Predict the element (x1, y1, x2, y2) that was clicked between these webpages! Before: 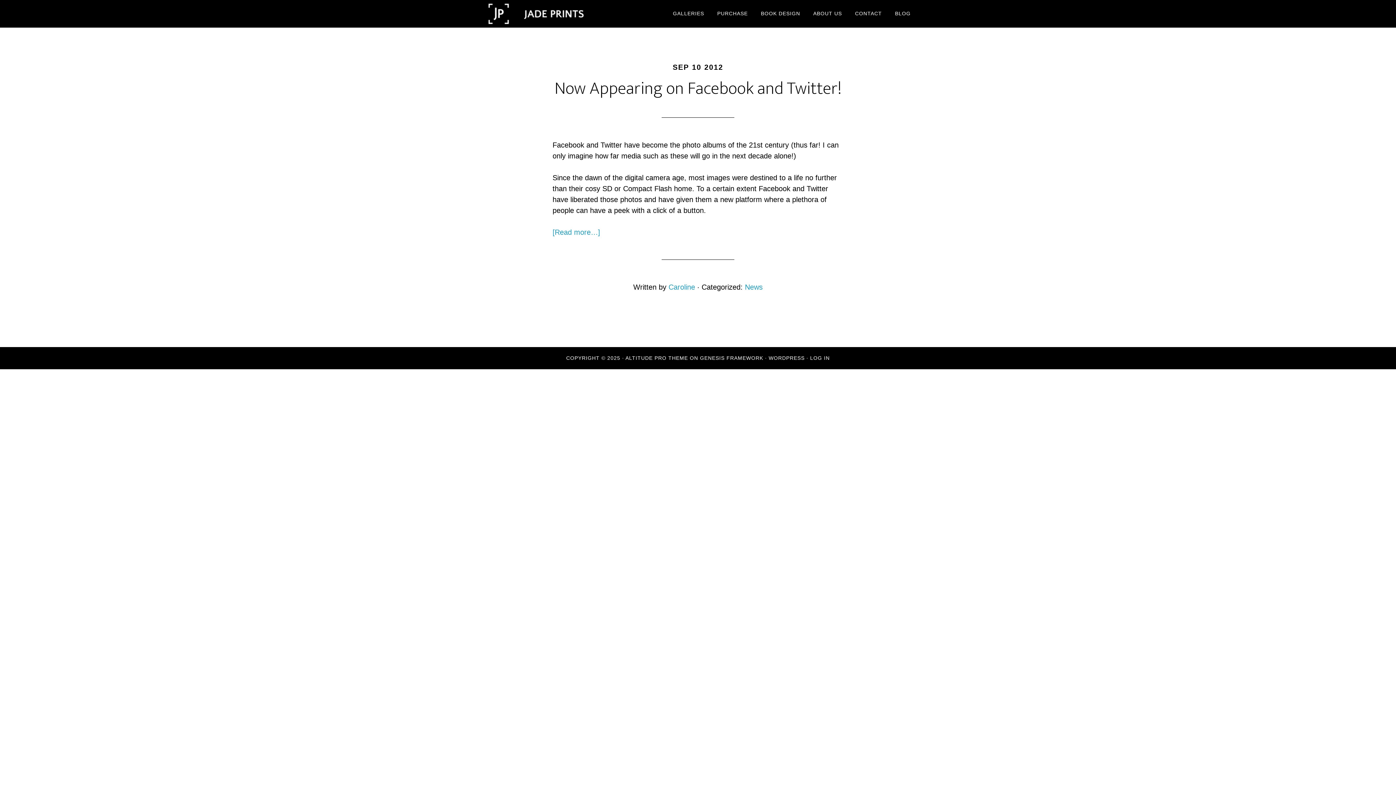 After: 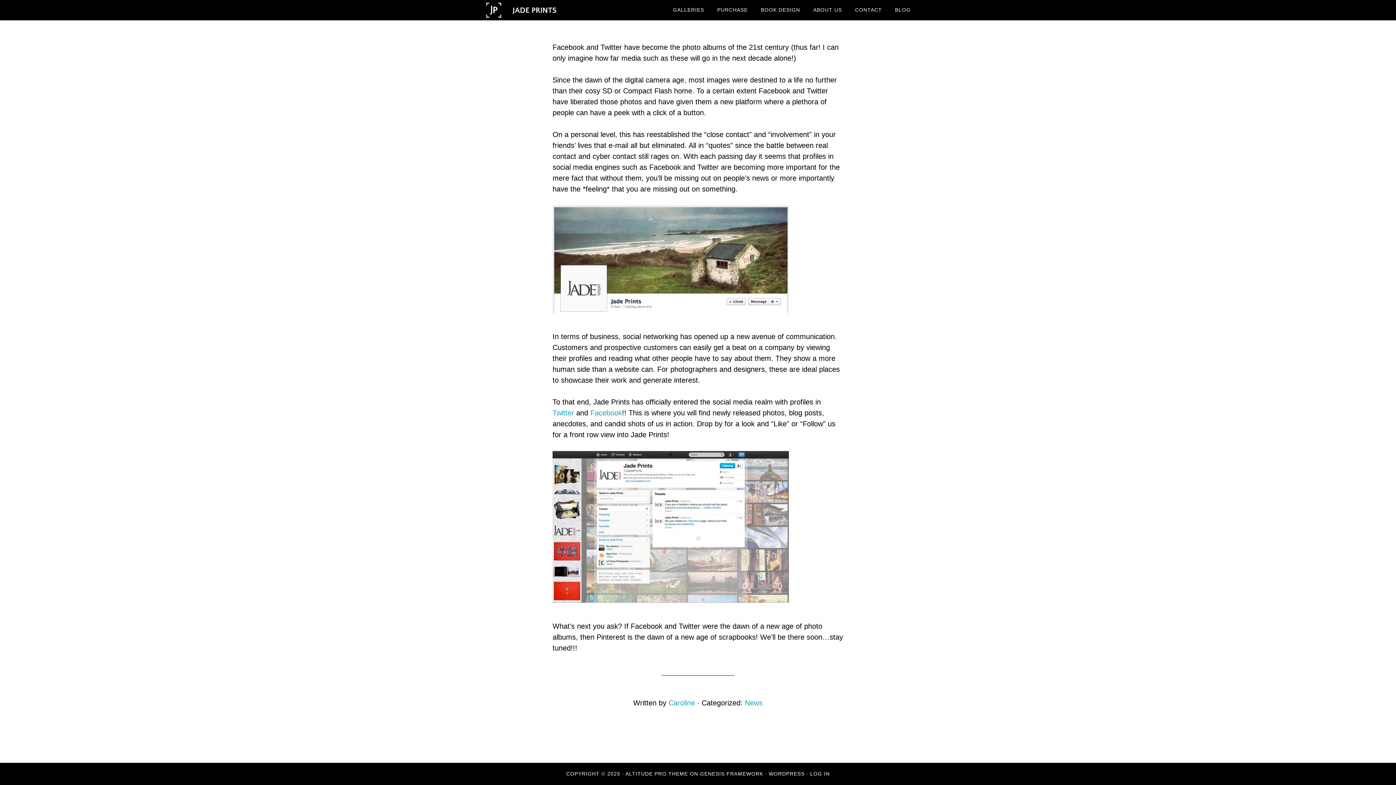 Action: bbox: (552, 228, 600, 236) label: [Read more…]